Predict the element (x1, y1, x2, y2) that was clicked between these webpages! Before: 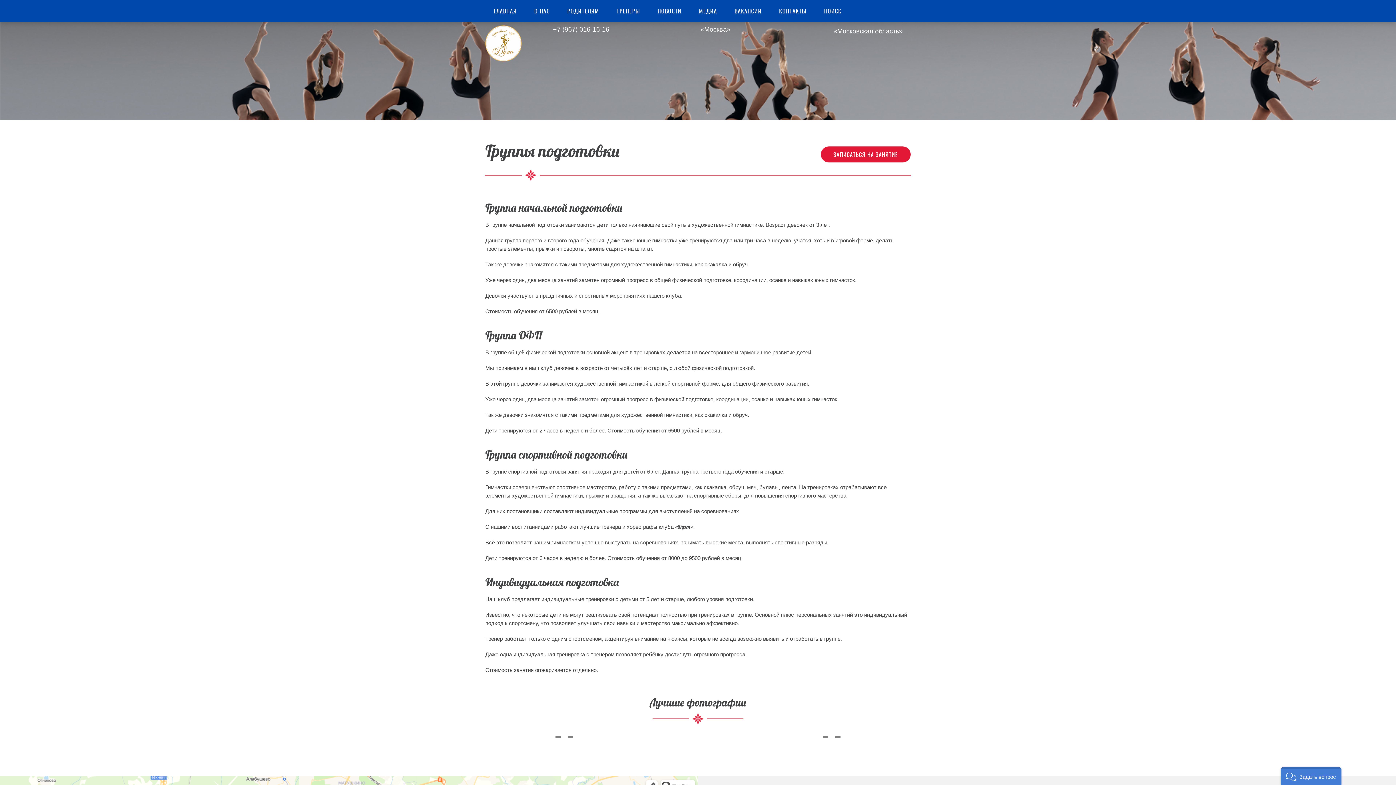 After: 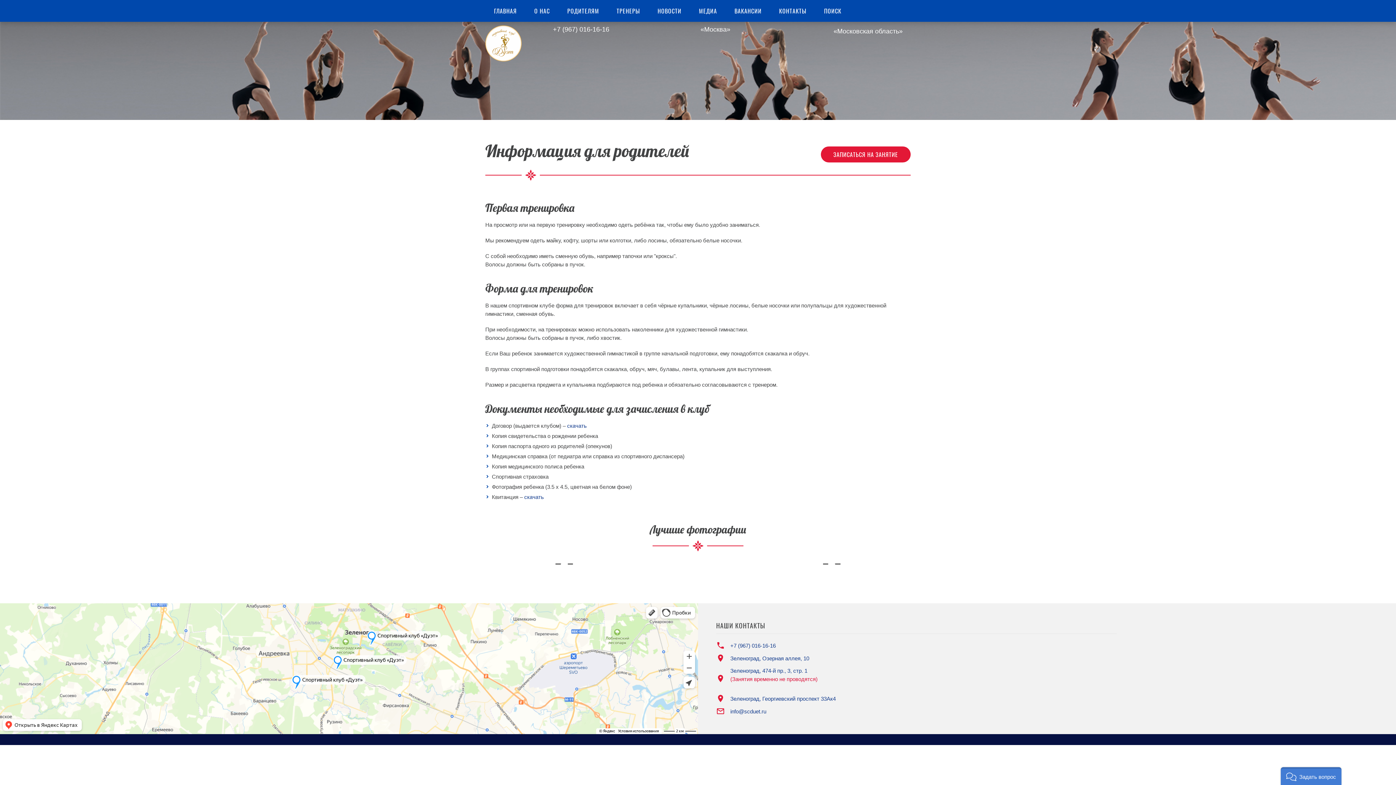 Action: label: РОДИТЕЛЯМ bbox: (558, 0, 608, 21)